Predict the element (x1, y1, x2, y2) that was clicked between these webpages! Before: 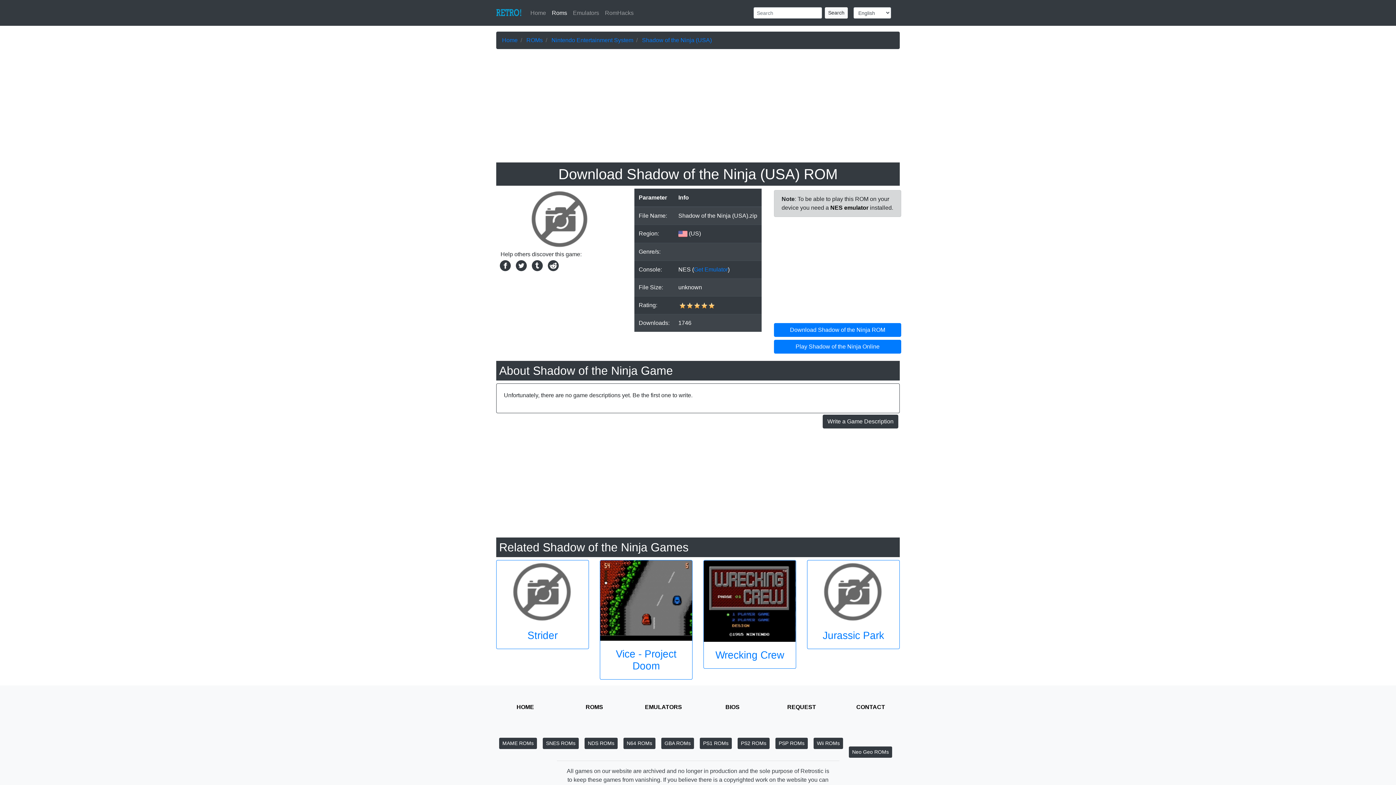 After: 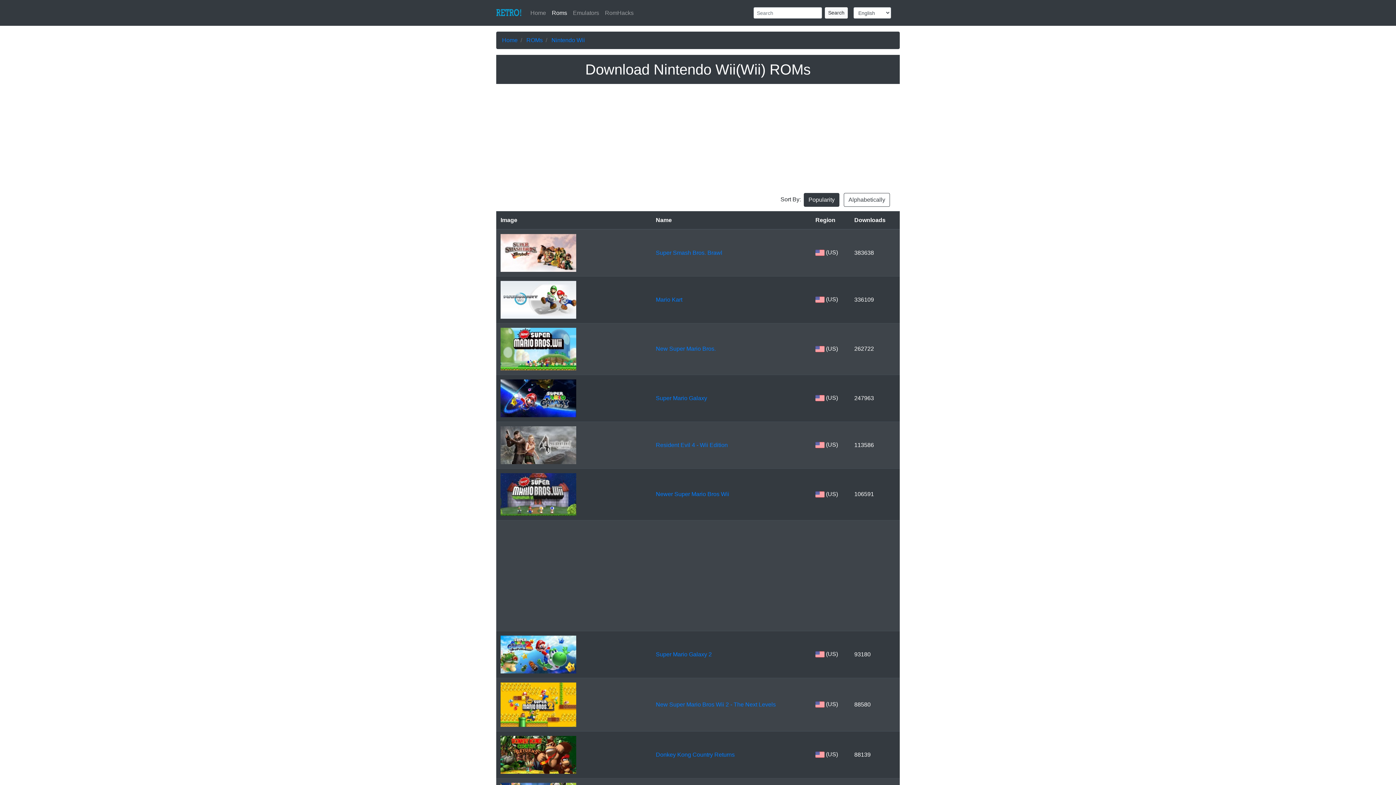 Action: bbox: (813, 738, 843, 749) label: Wii ROMs